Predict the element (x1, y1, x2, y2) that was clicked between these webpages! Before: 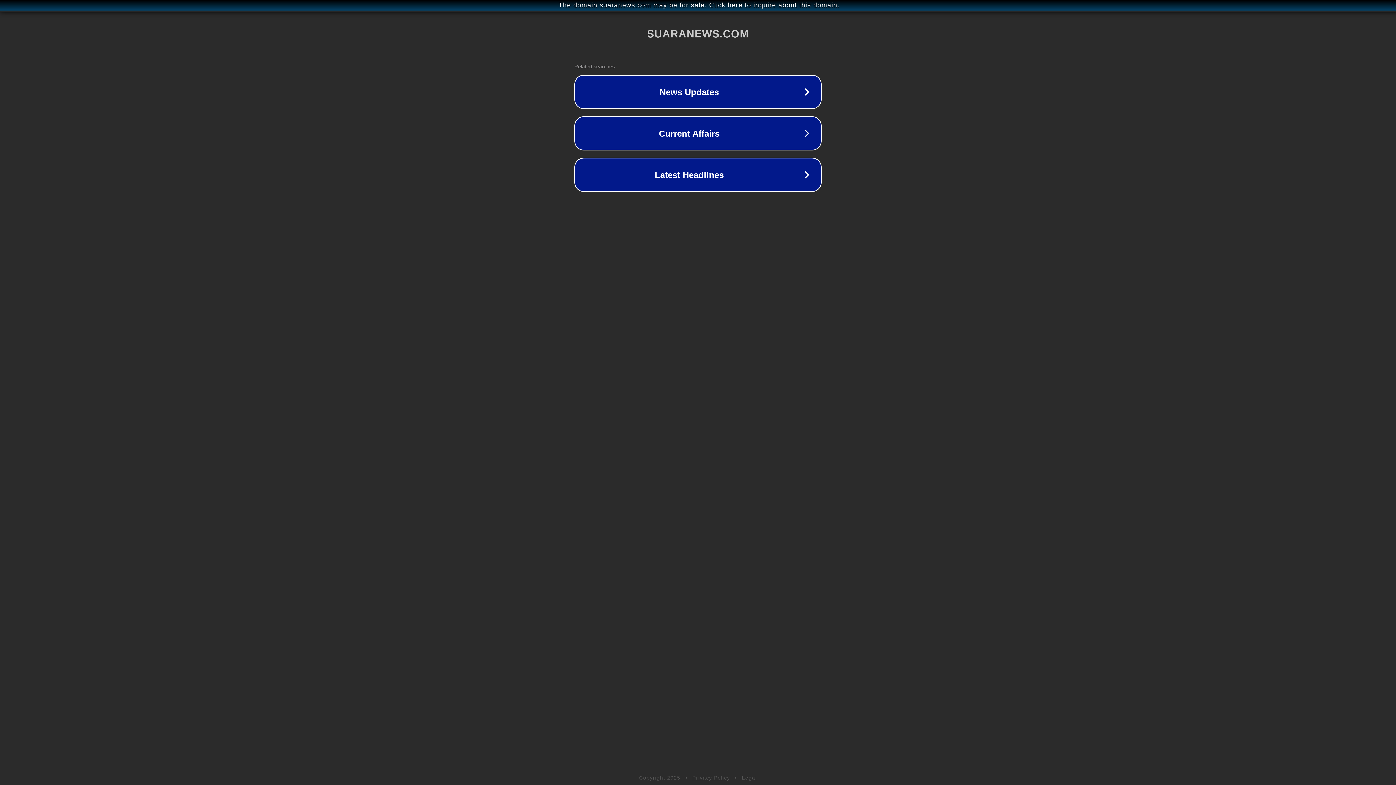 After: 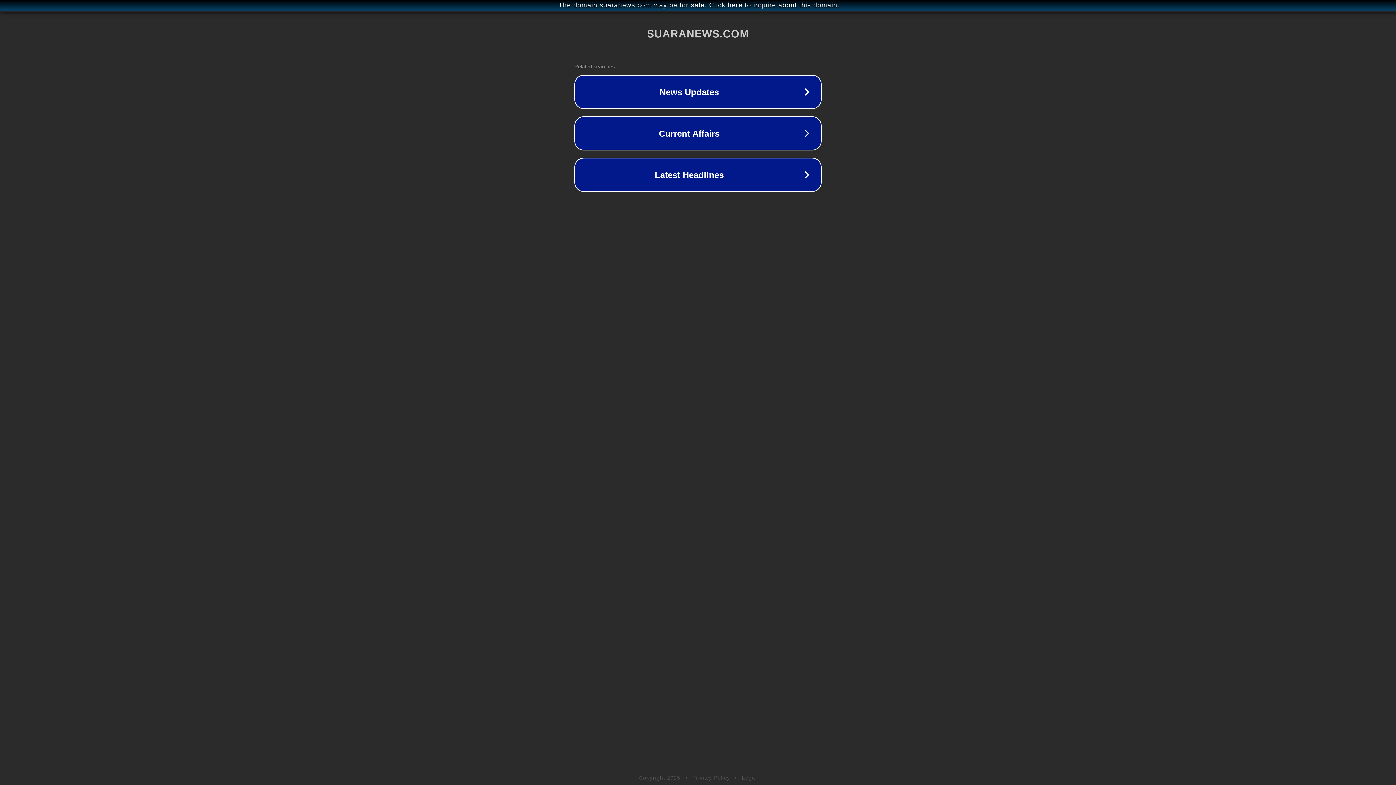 Action: label: Legal bbox: (742, 775, 757, 781)